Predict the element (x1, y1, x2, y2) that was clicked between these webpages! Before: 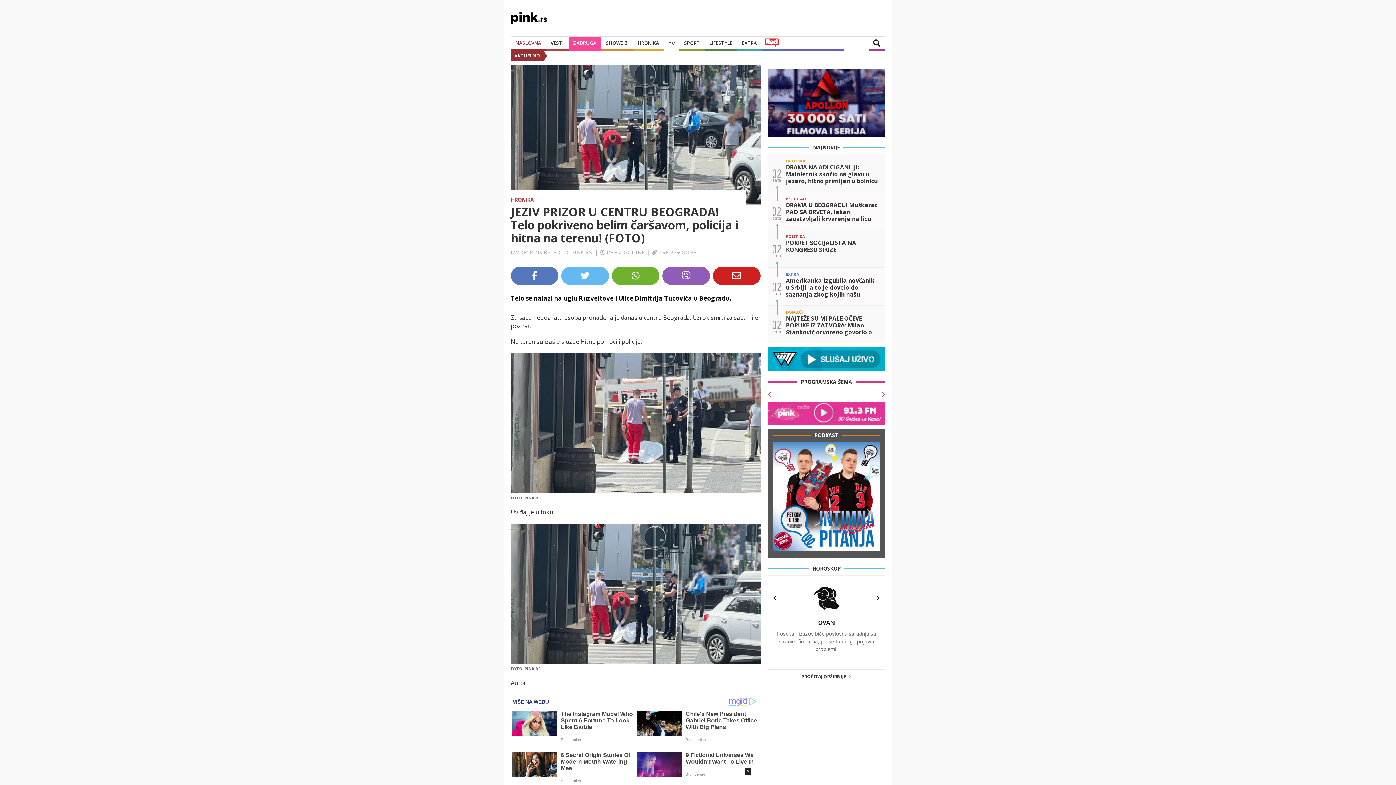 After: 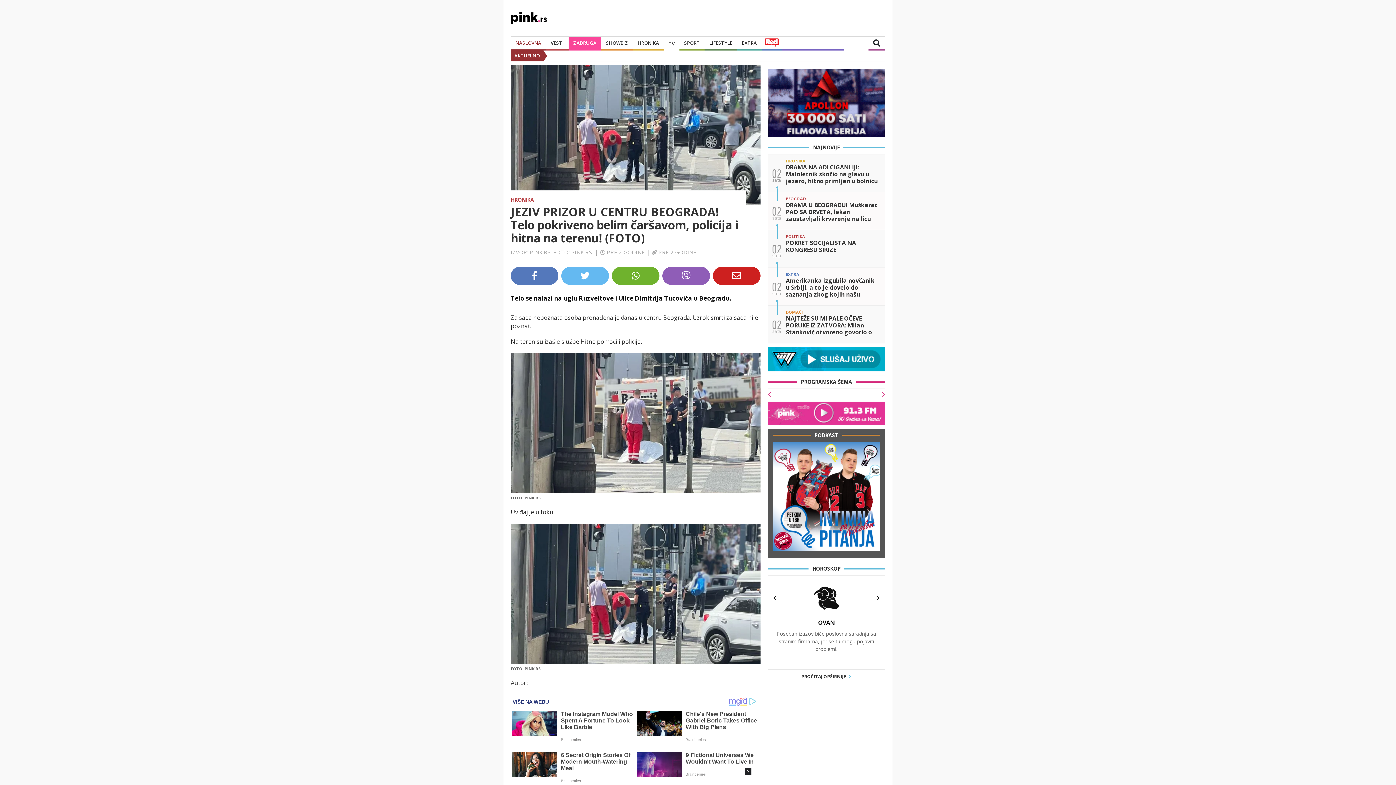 Action: bbox: (767, 99, 885, 105)